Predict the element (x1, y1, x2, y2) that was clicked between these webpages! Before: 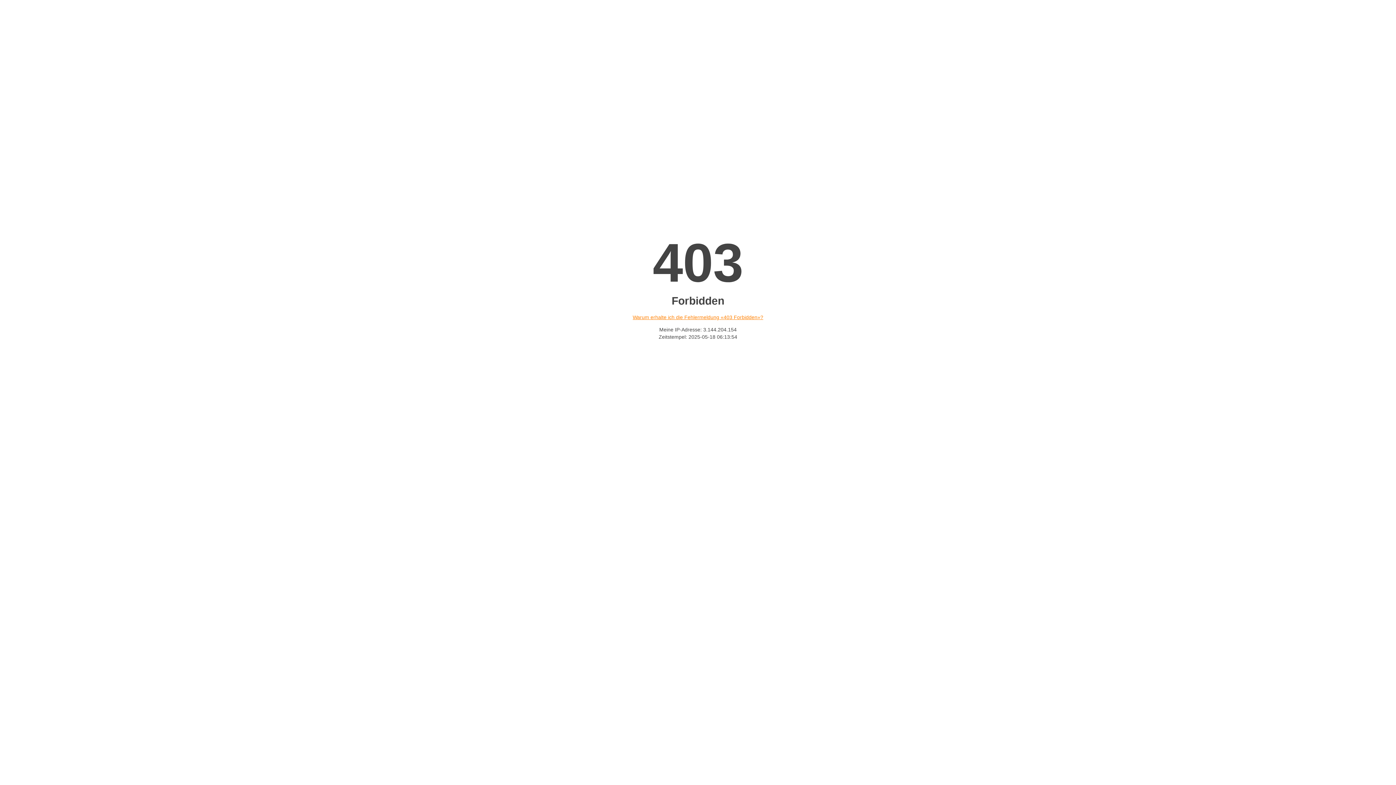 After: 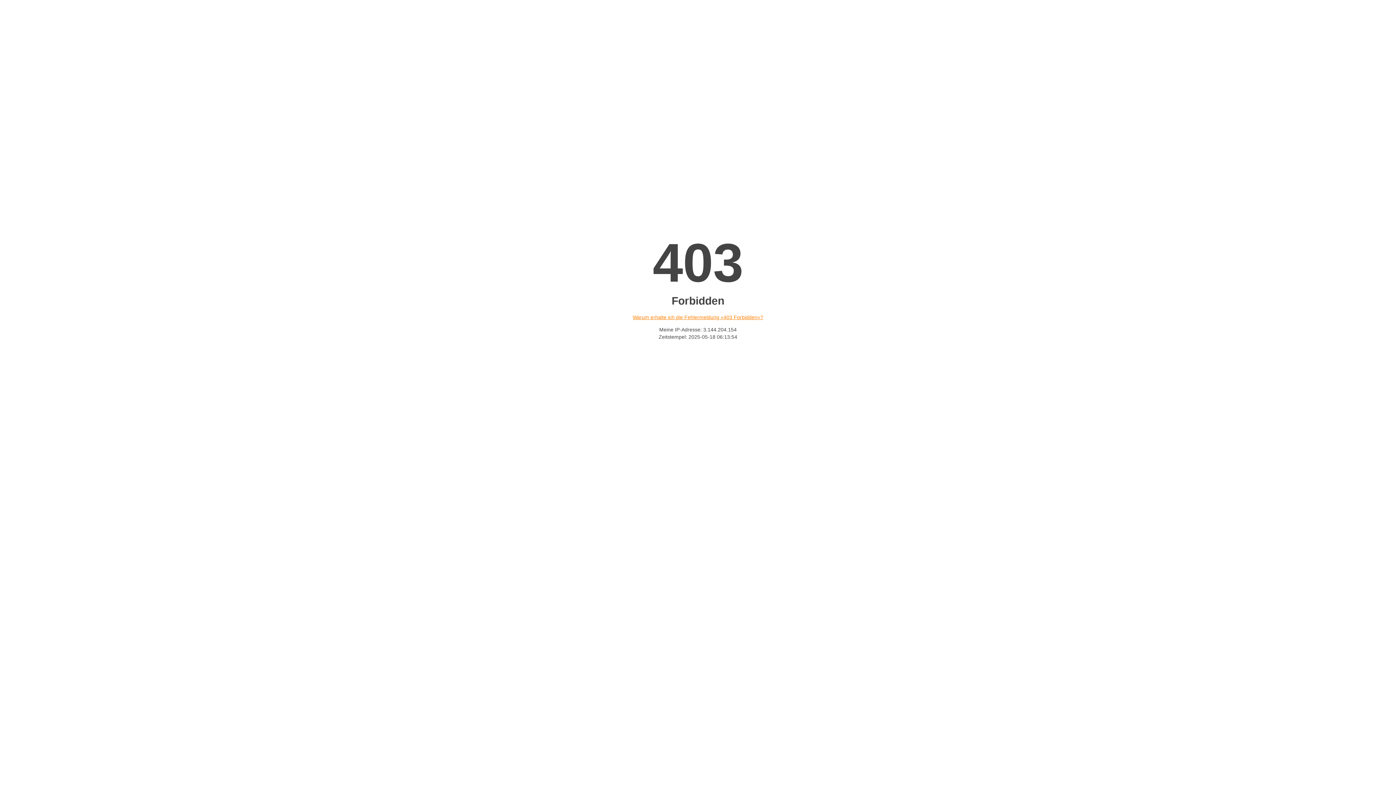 Action: bbox: (632, 314, 763, 320) label: Warum erhalte ich die Fehlermeldung «403 Forbidden»?